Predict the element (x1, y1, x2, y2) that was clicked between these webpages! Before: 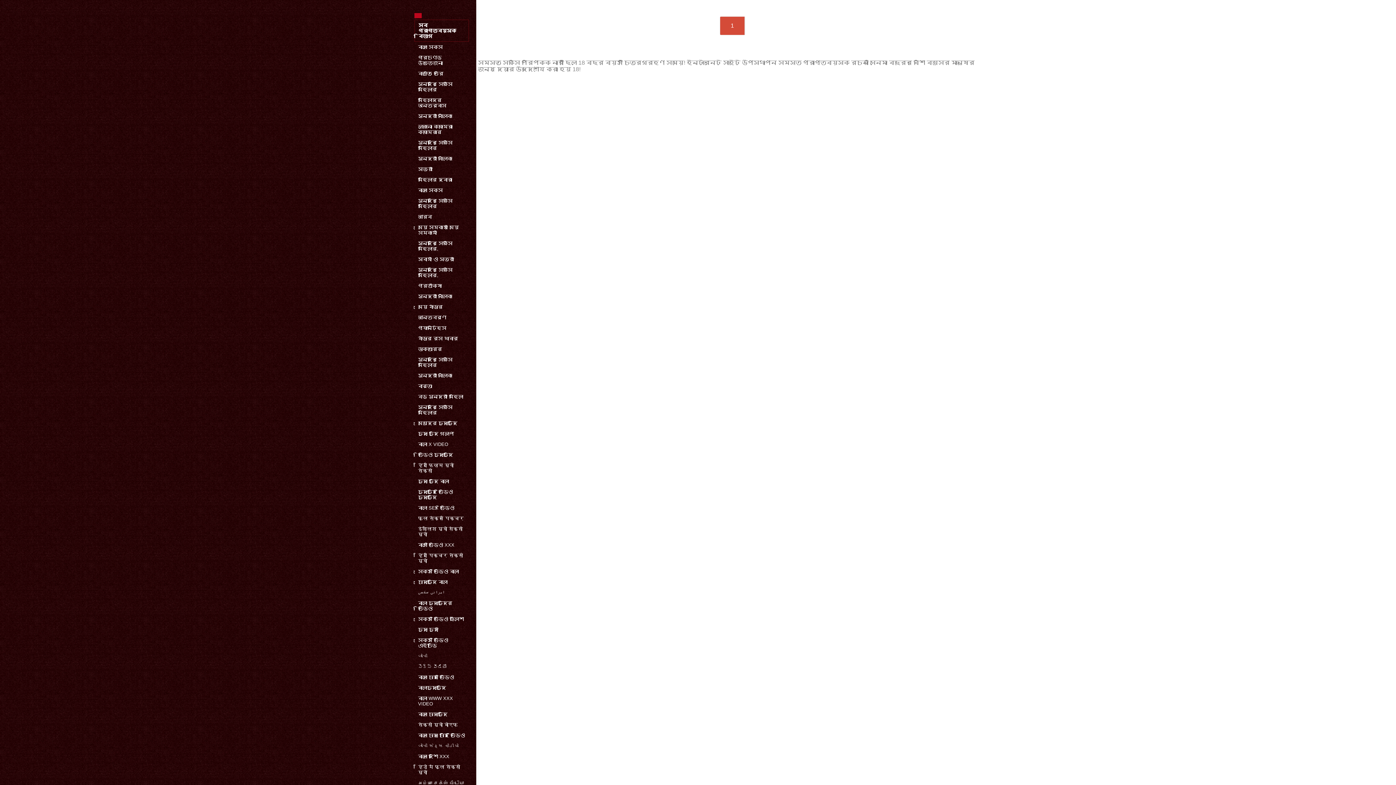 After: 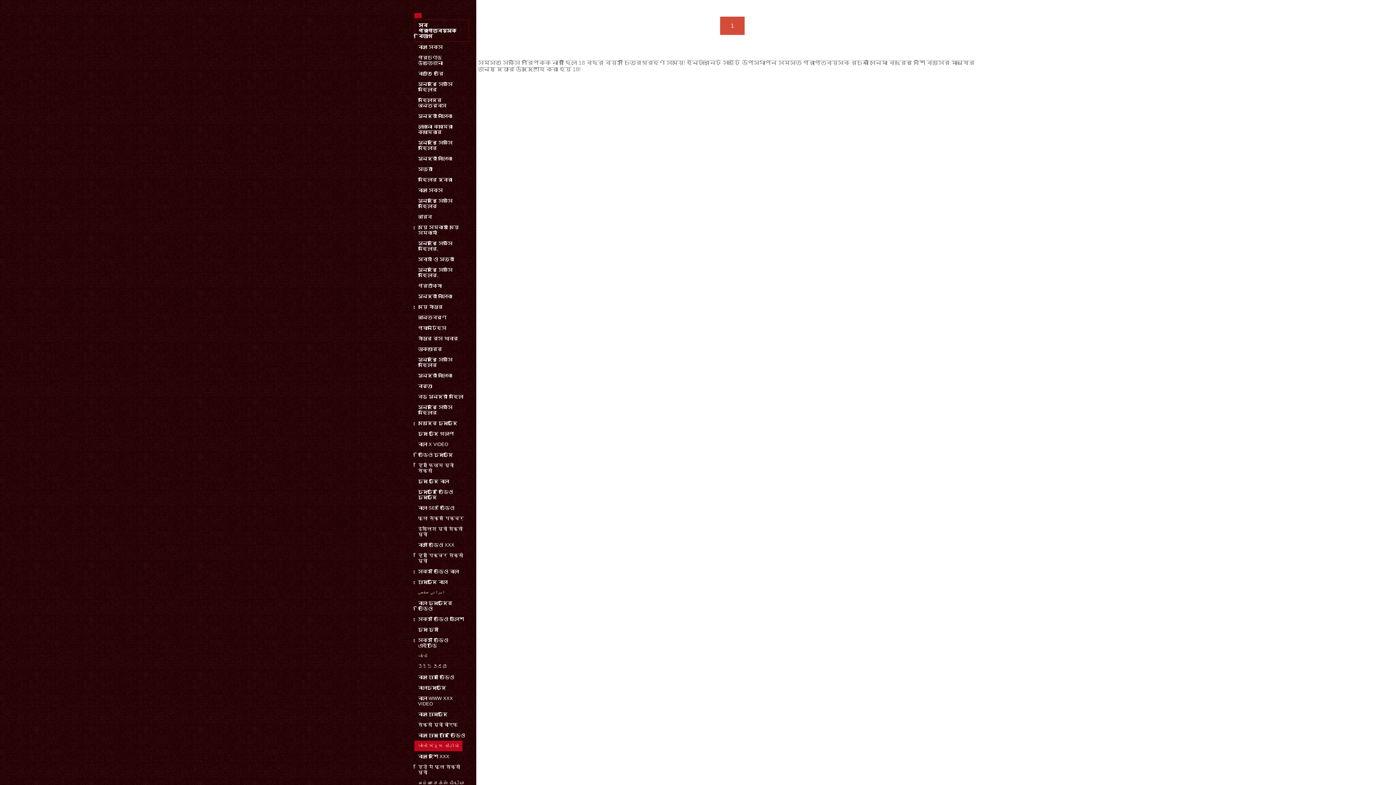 Action: bbox: (414, 741, 462, 751) label: બીપી સેક્સ વીડીયો